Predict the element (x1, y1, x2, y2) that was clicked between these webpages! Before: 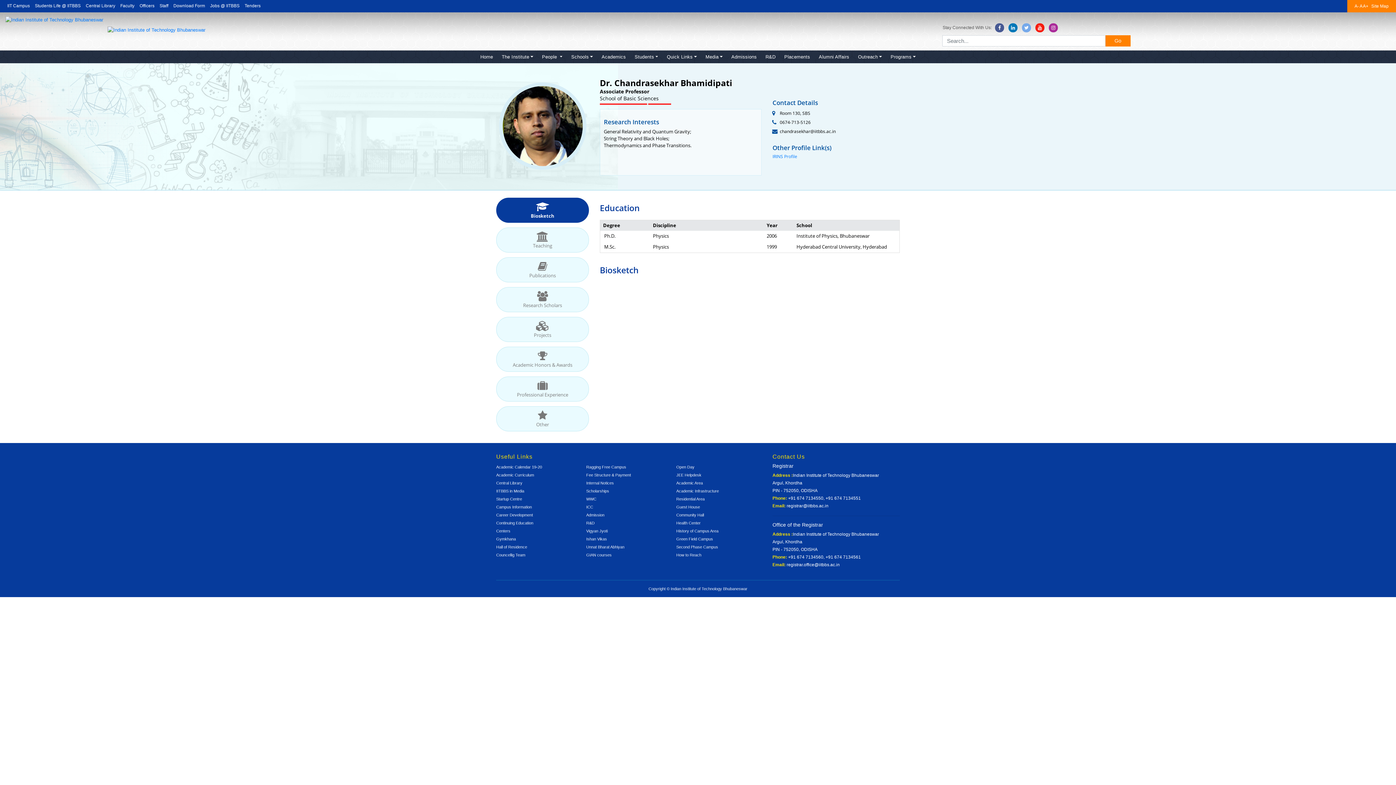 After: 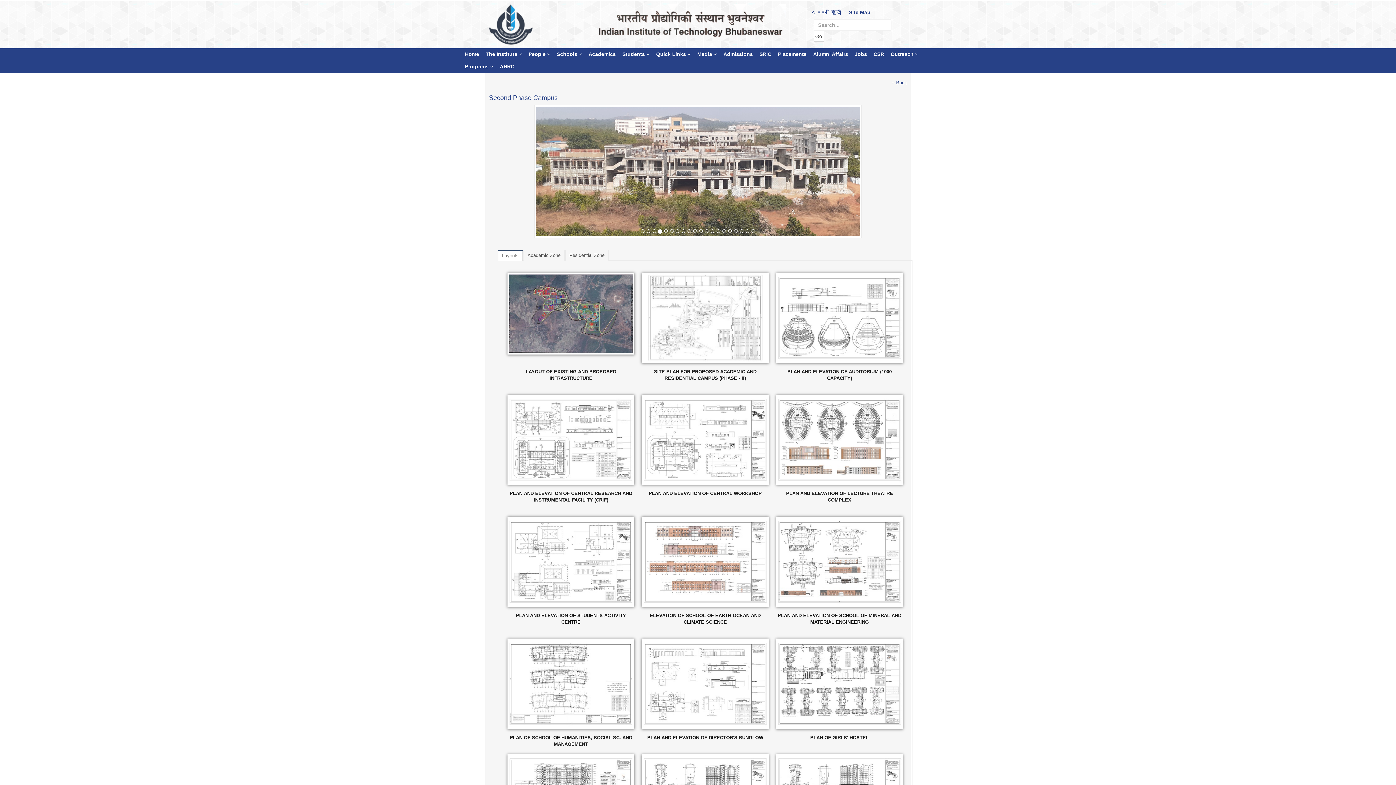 Action: bbox: (676, 545, 718, 549) label: Second Phase Campus